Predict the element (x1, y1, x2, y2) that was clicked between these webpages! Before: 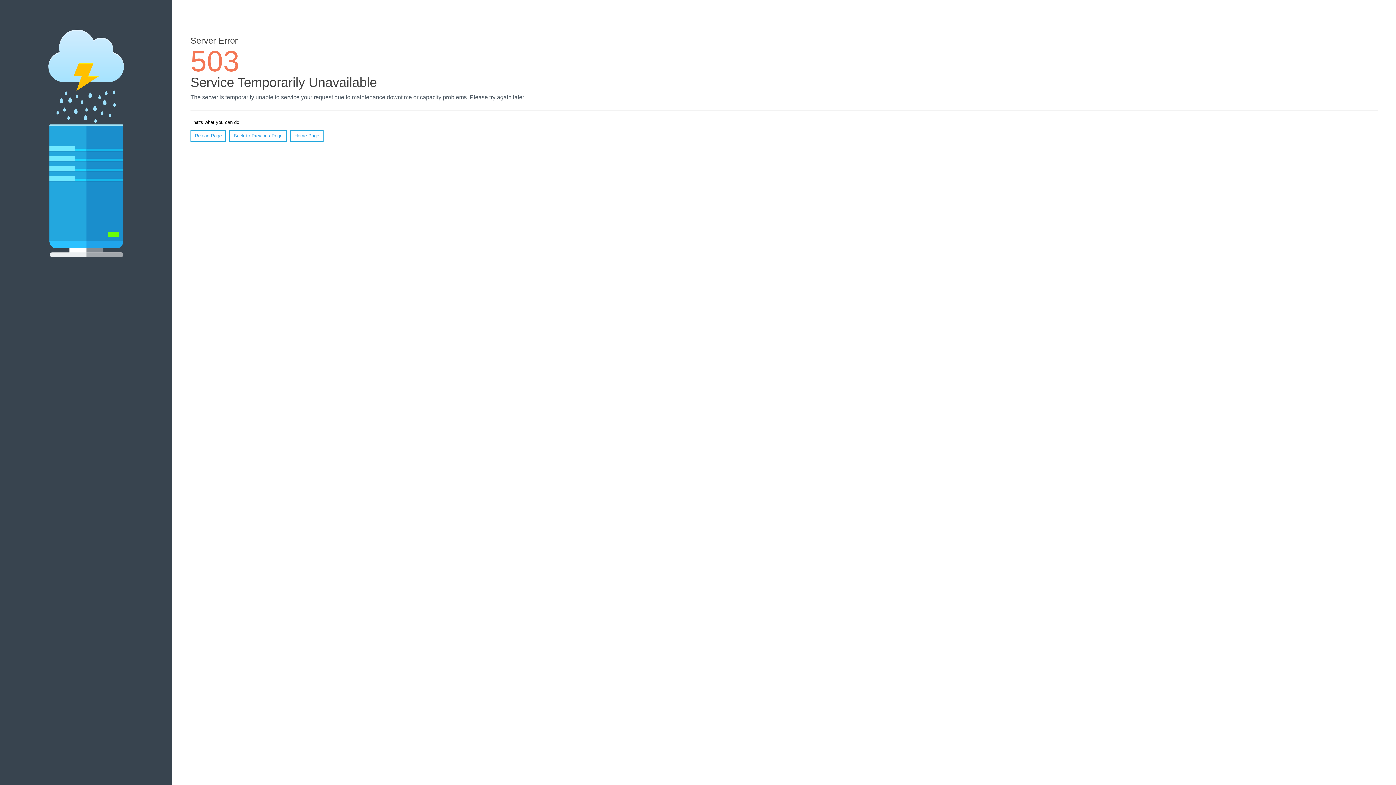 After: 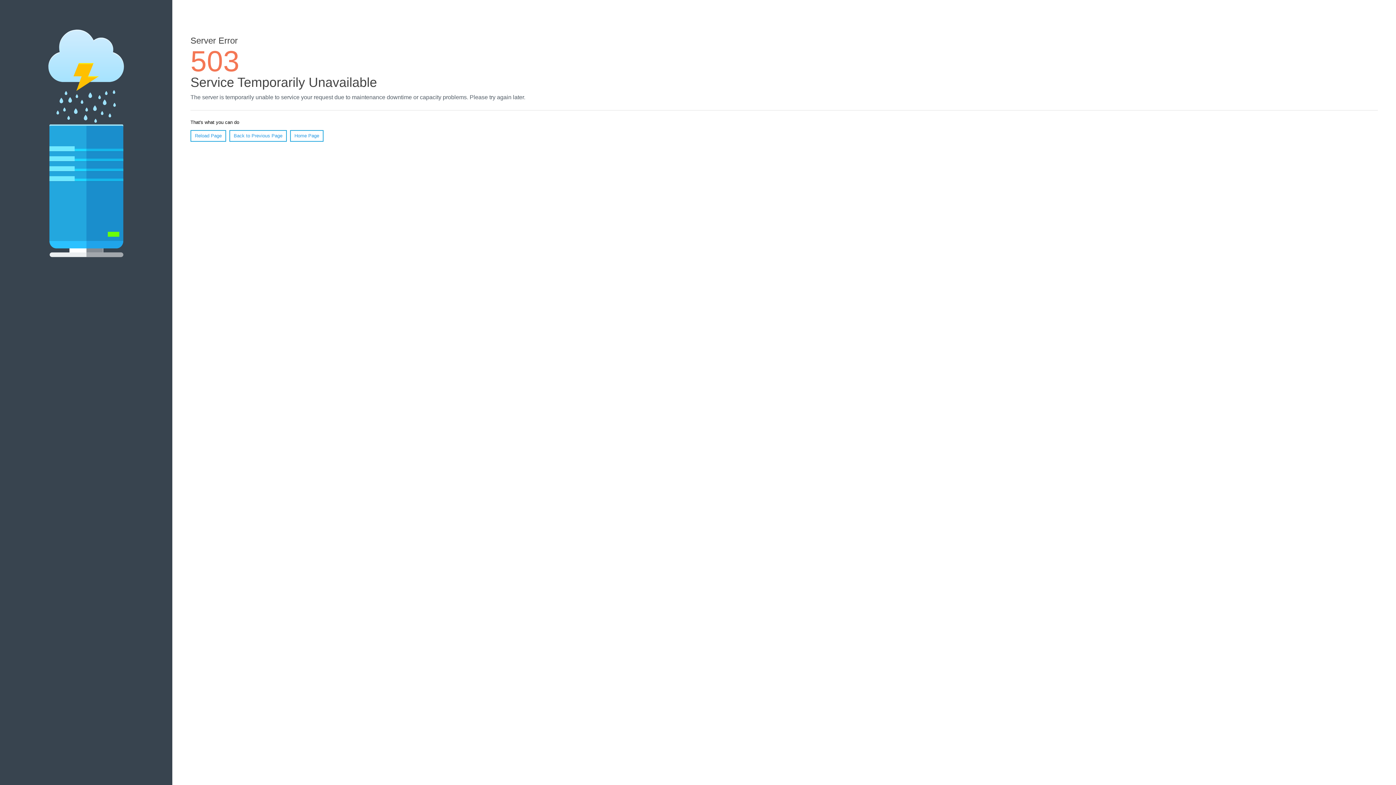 Action: label: Home Page bbox: (290, 130, 323, 141)